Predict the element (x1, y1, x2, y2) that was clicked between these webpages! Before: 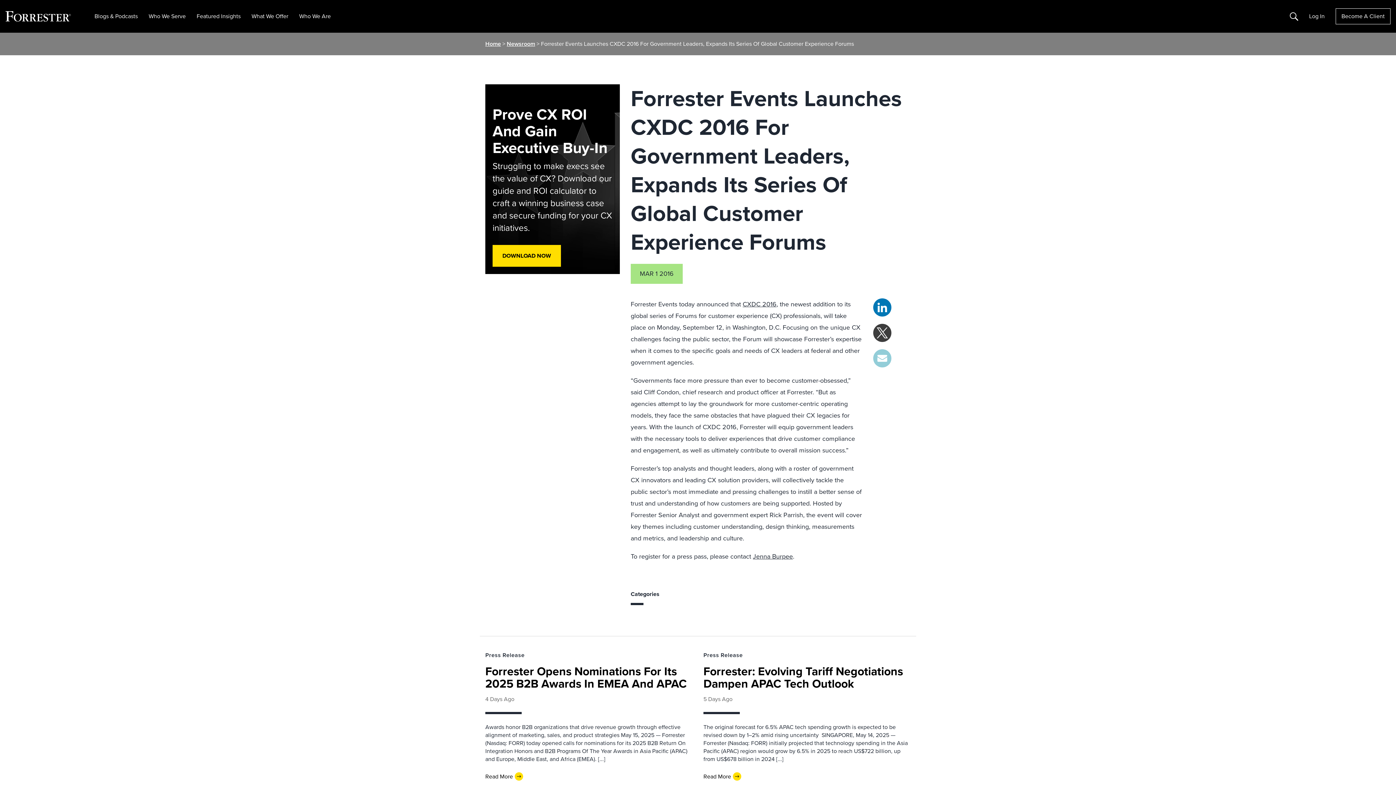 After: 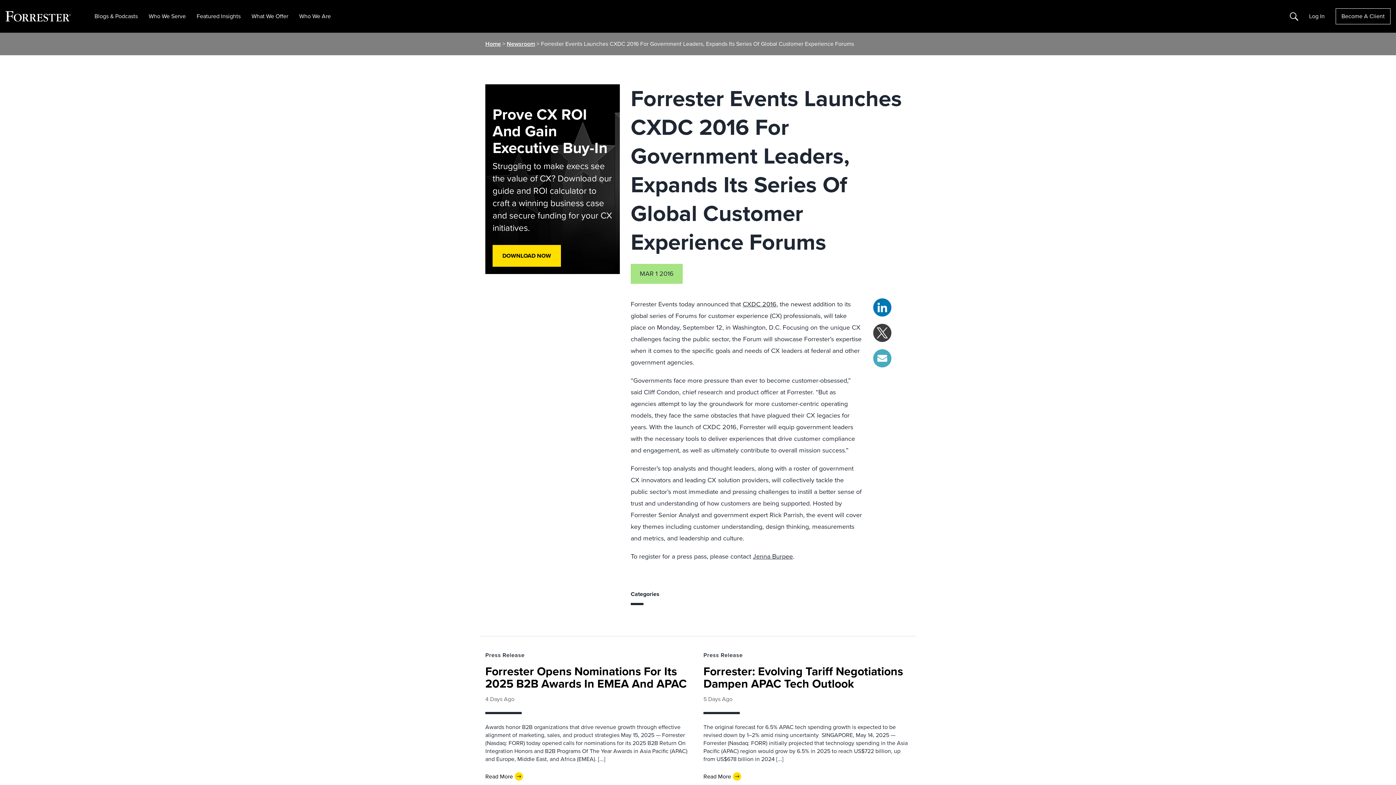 Action: label: Share on Email bbox: (873, 349, 891, 367)